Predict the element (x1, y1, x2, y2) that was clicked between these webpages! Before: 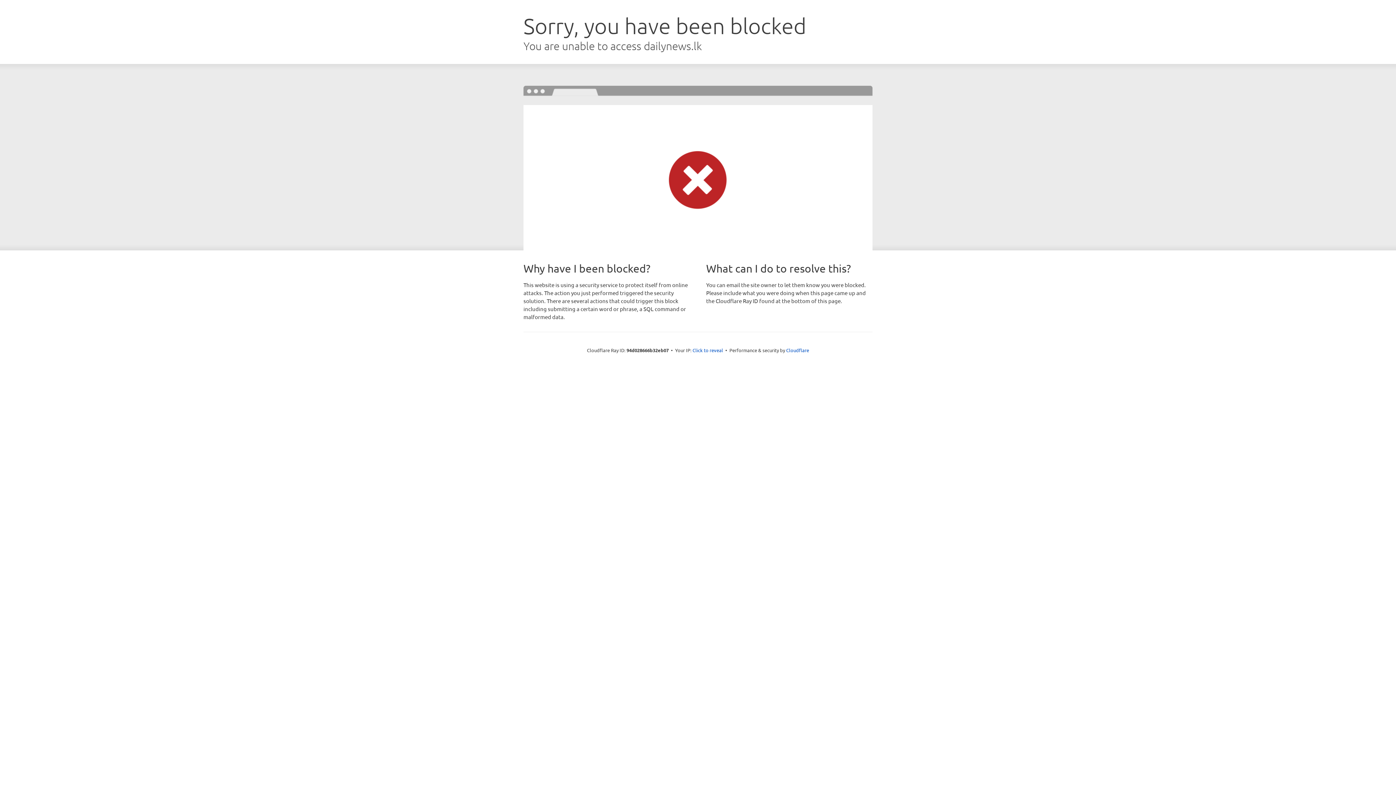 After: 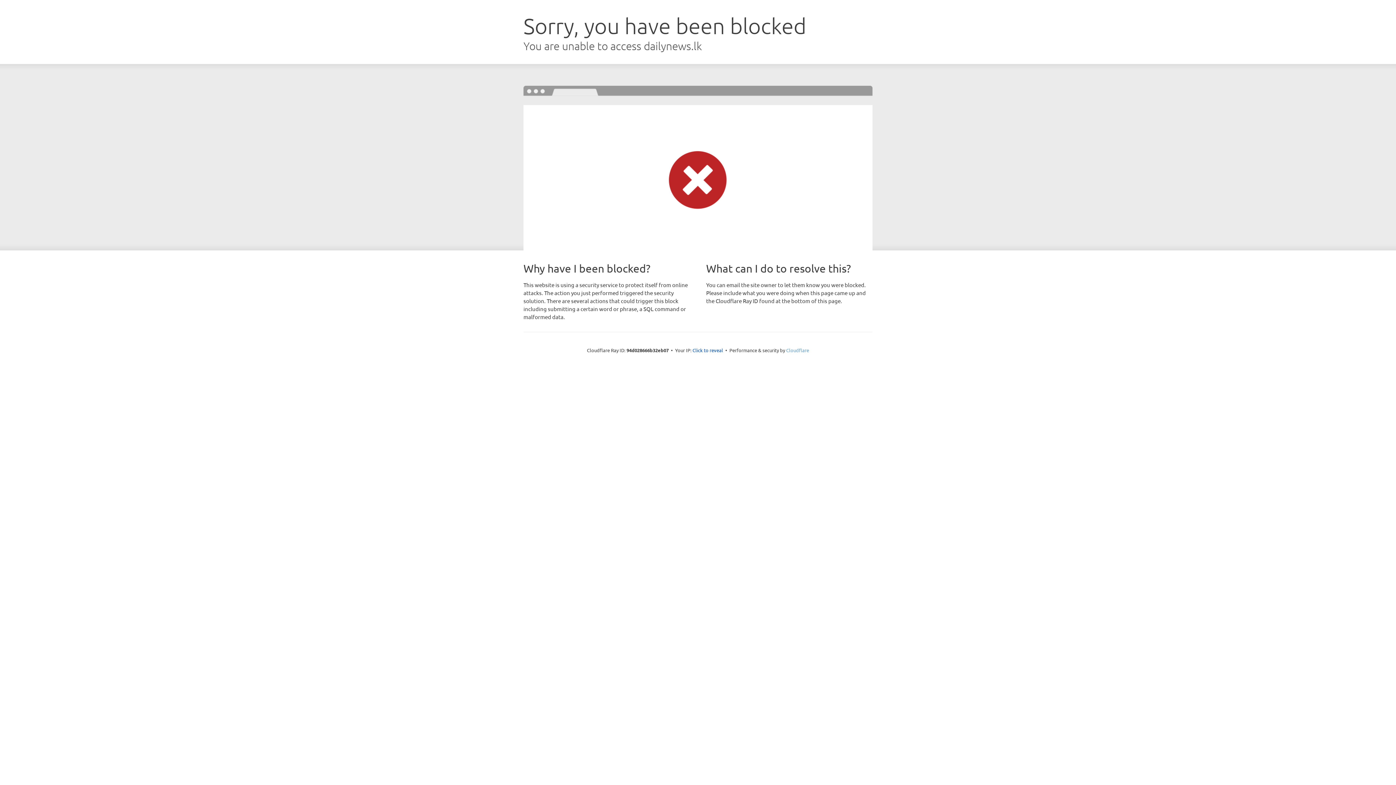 Action: label: Cloudflare bbox: (786, 347, 809, 353)